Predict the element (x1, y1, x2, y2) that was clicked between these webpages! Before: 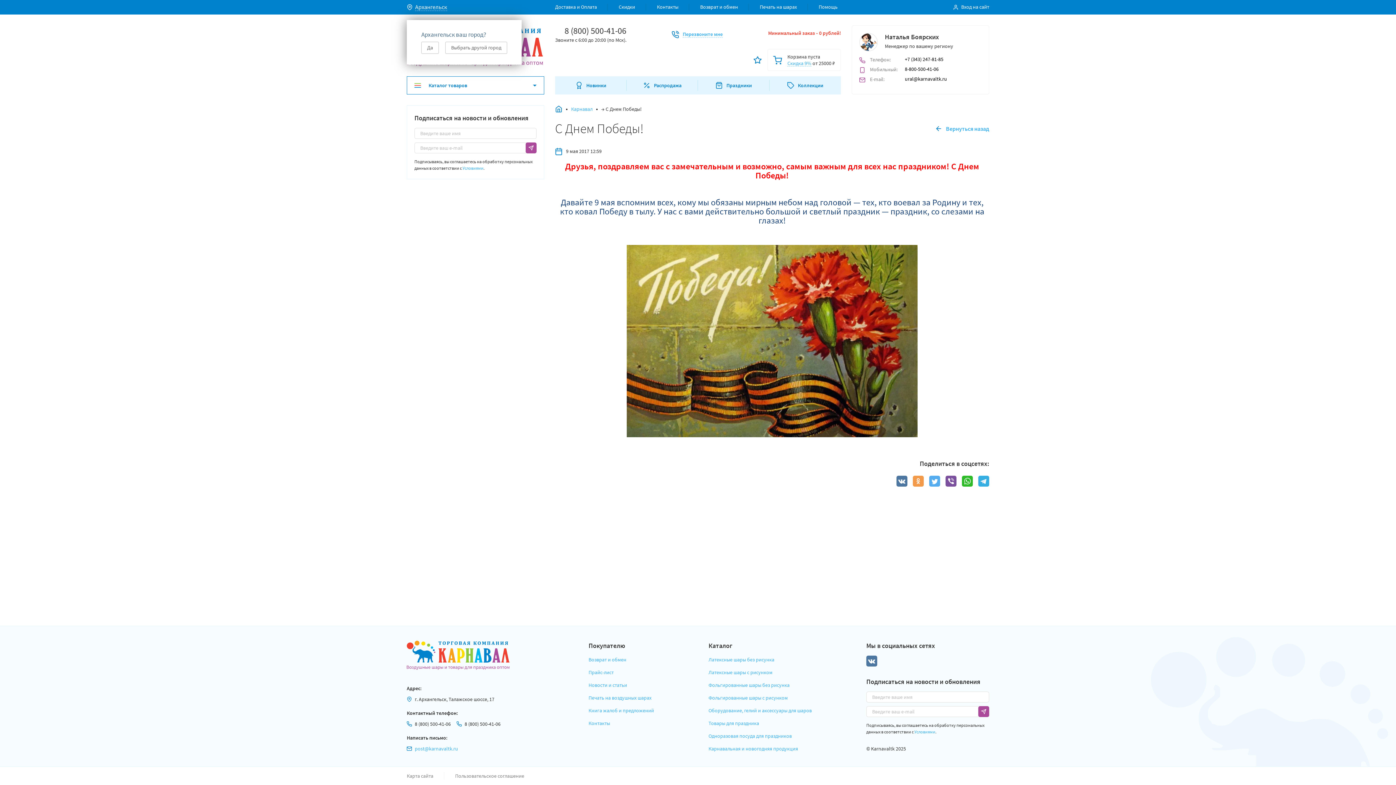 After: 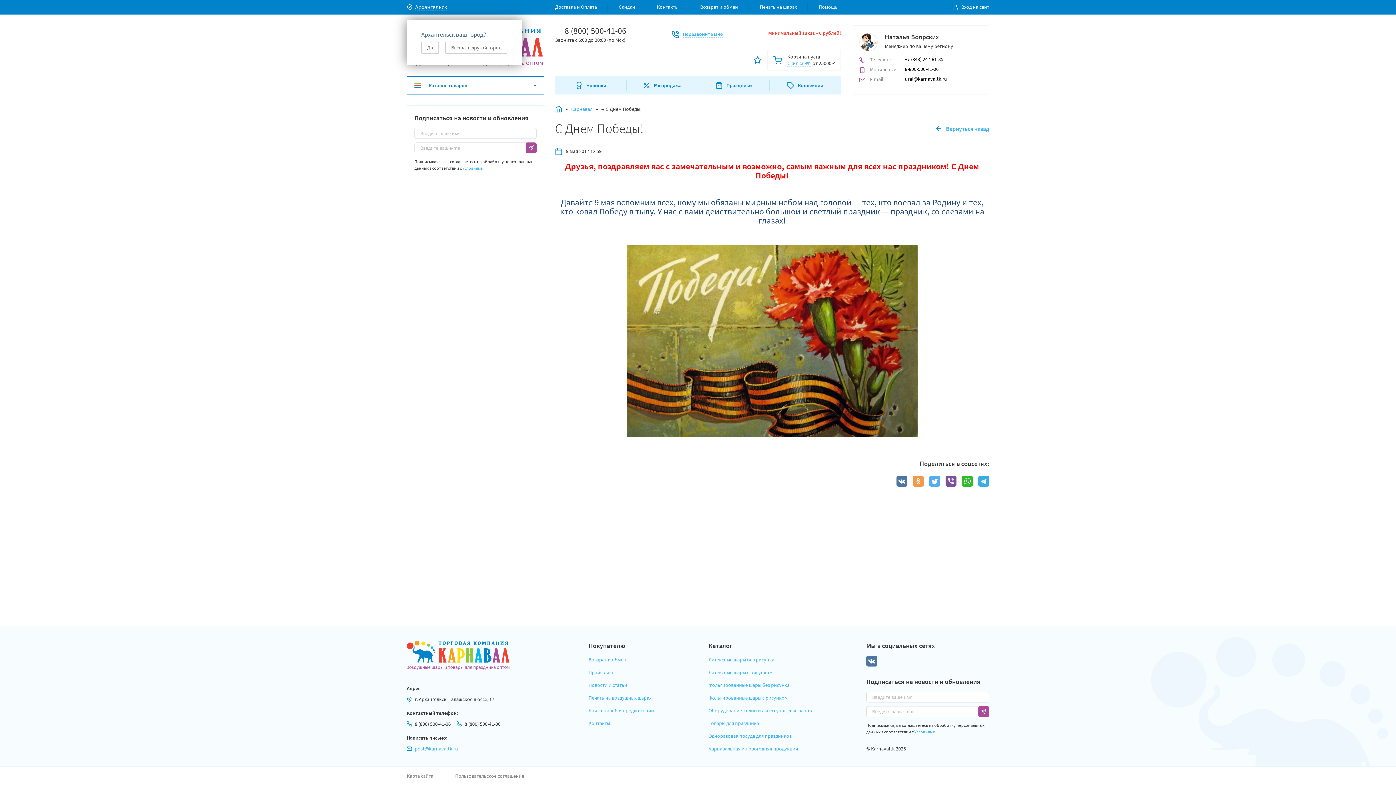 Action: bbox: (564, 25, 626, 36) label: 8 (800) 500-41-06